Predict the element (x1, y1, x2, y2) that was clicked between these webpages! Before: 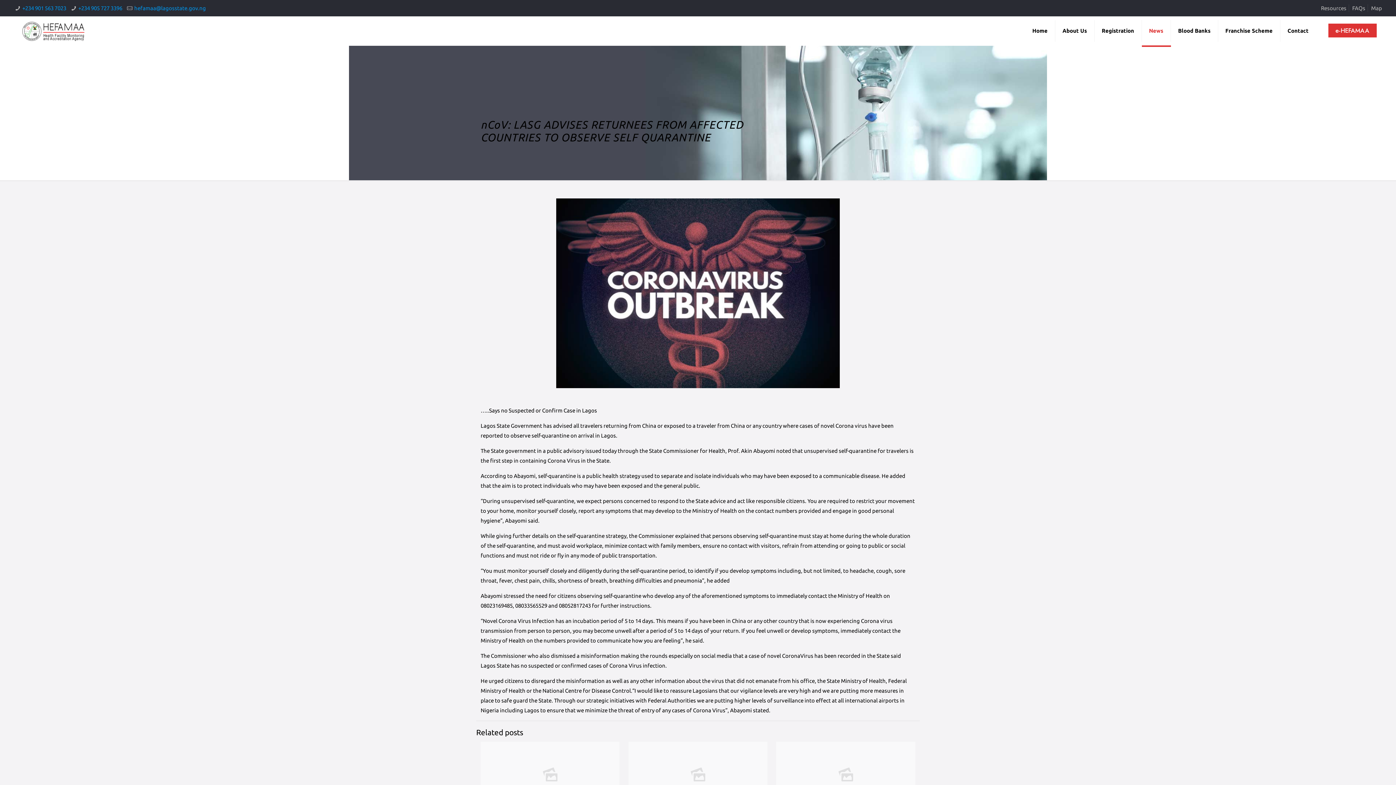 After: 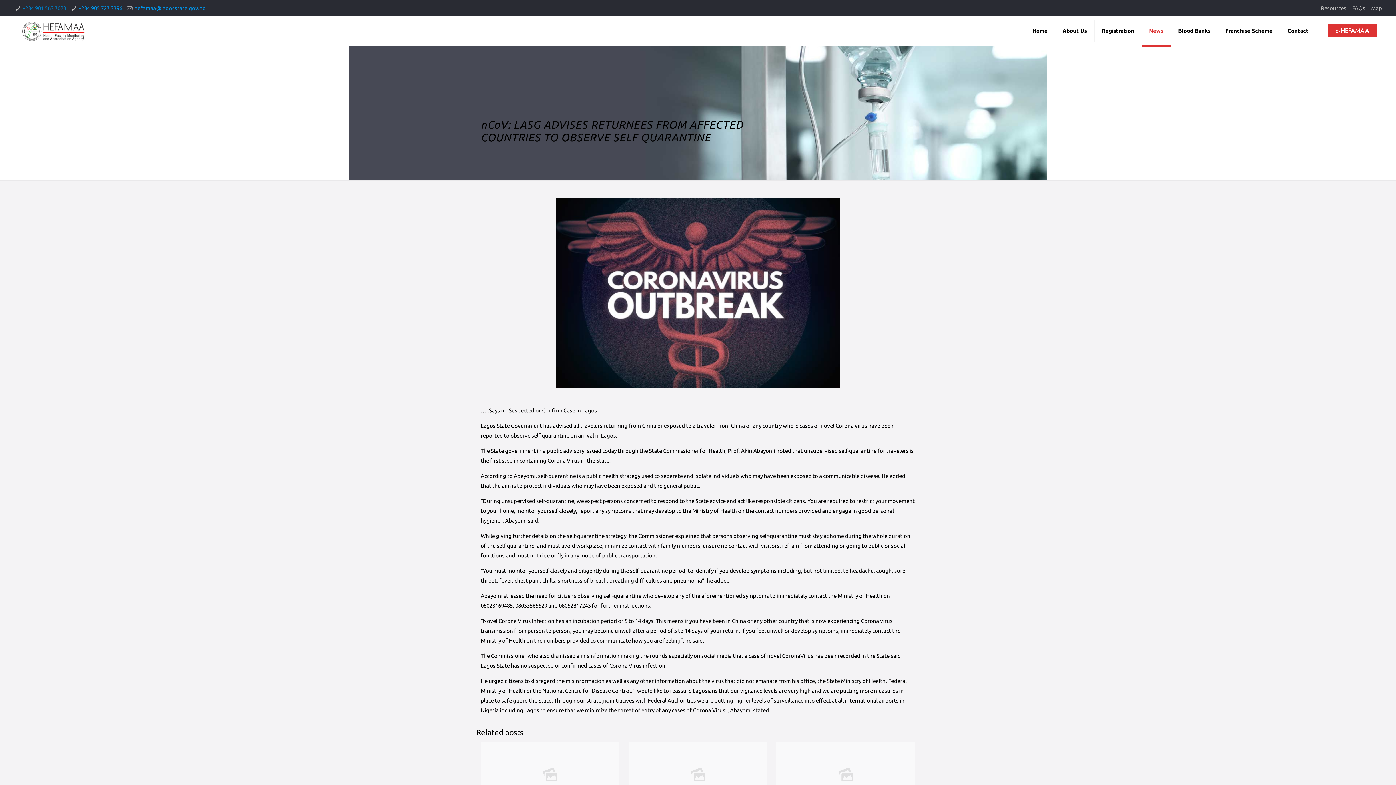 Action: bbox: (22, 5, 66, 11) label: +234 901 563 7023